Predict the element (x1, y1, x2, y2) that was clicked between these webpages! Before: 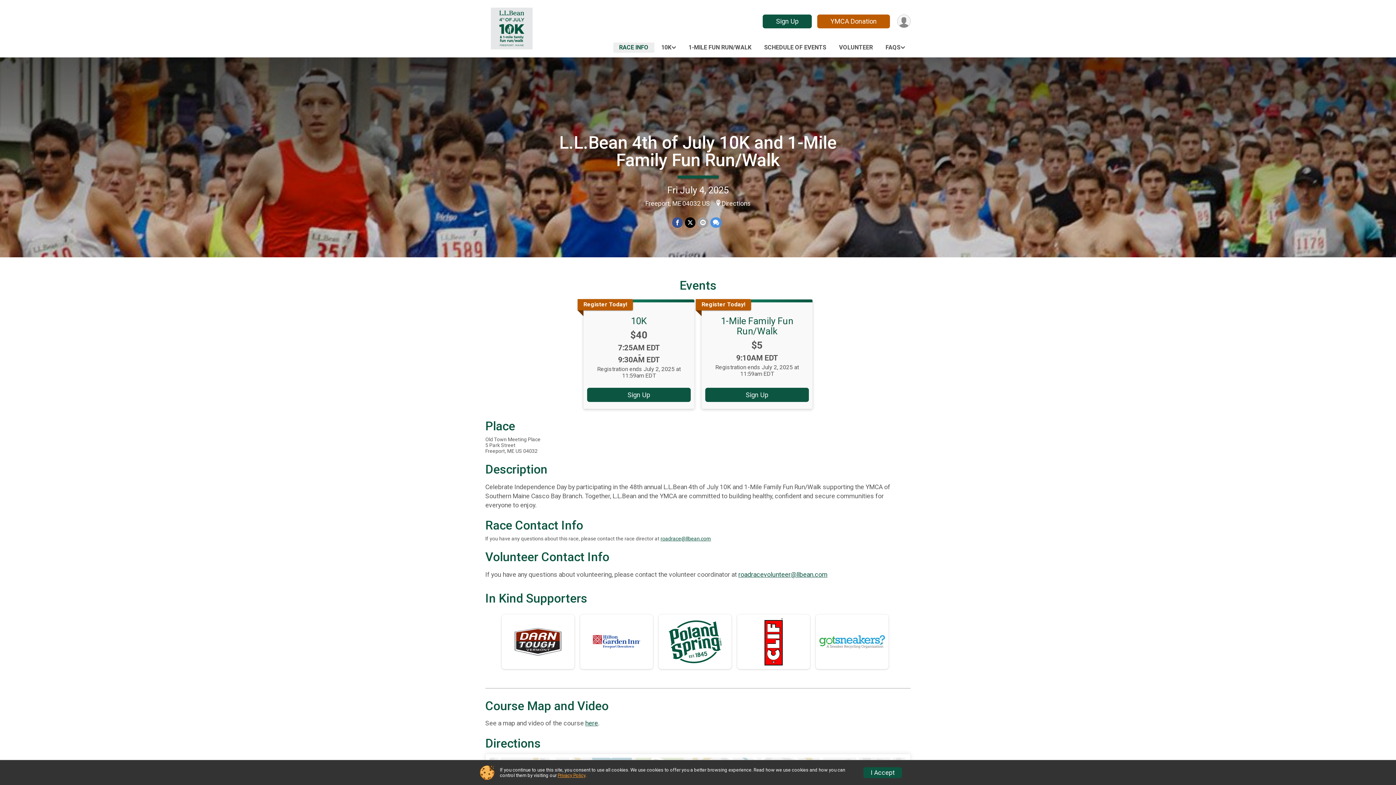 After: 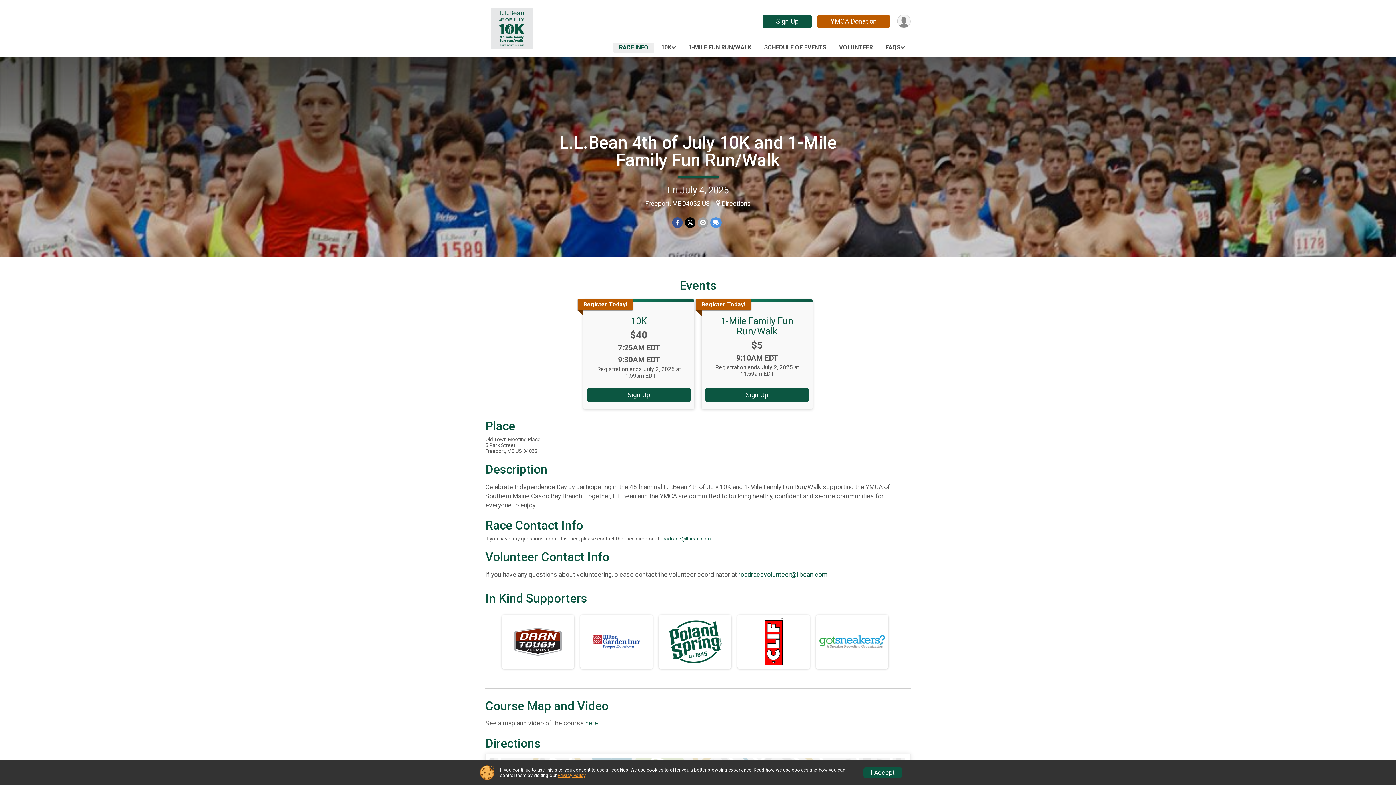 Action: bbox: (489, 3, 534, 49)